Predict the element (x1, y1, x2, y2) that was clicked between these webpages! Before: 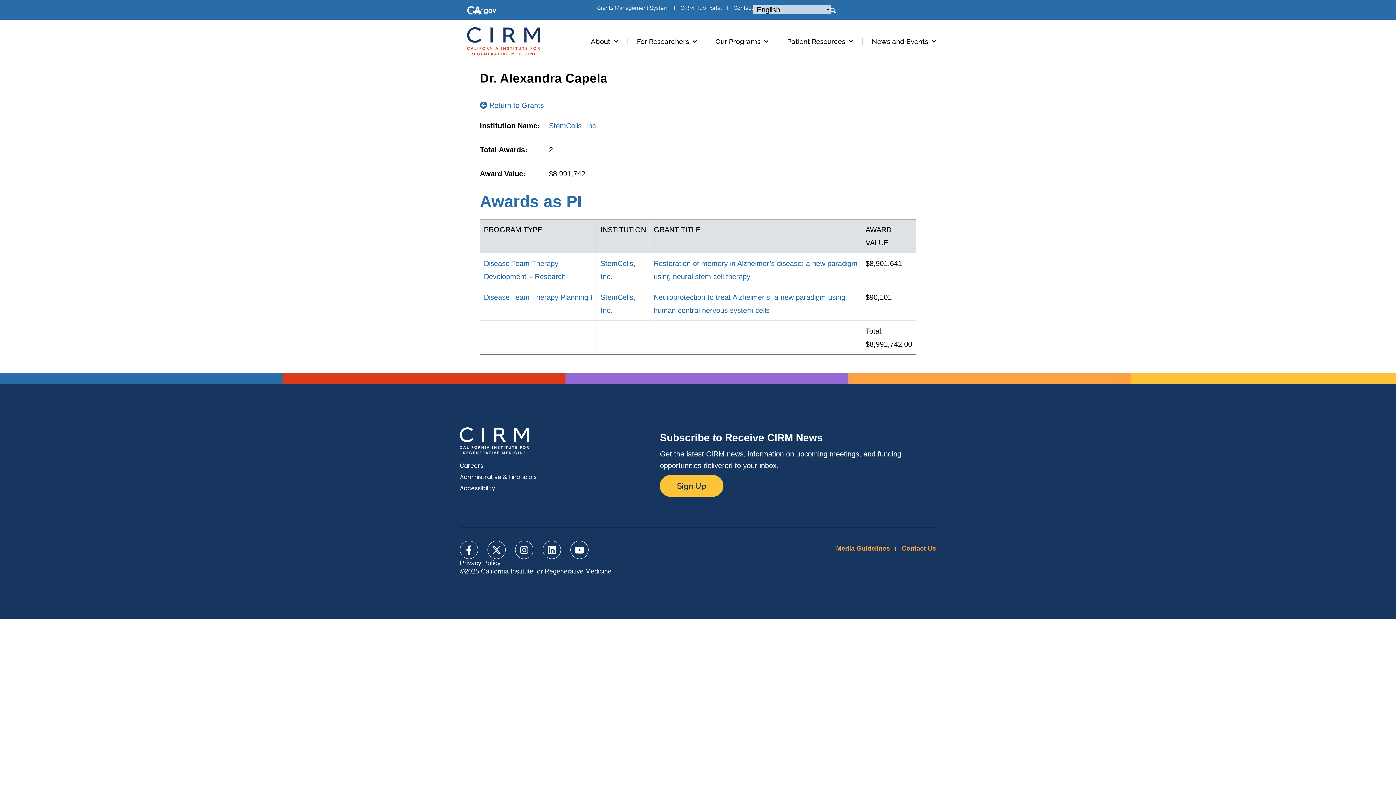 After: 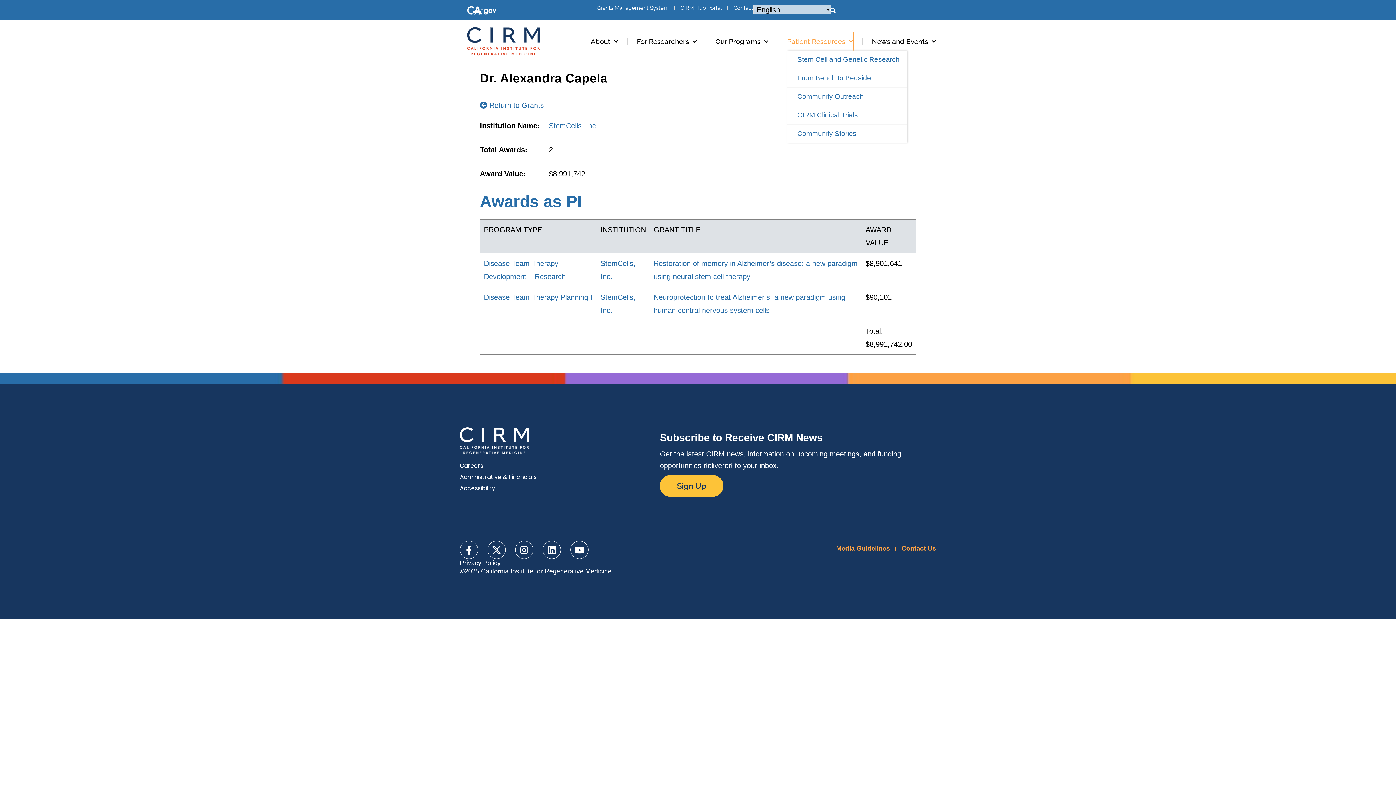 Action: label: Patient Resources bbox: (787, 32, 853, 50)